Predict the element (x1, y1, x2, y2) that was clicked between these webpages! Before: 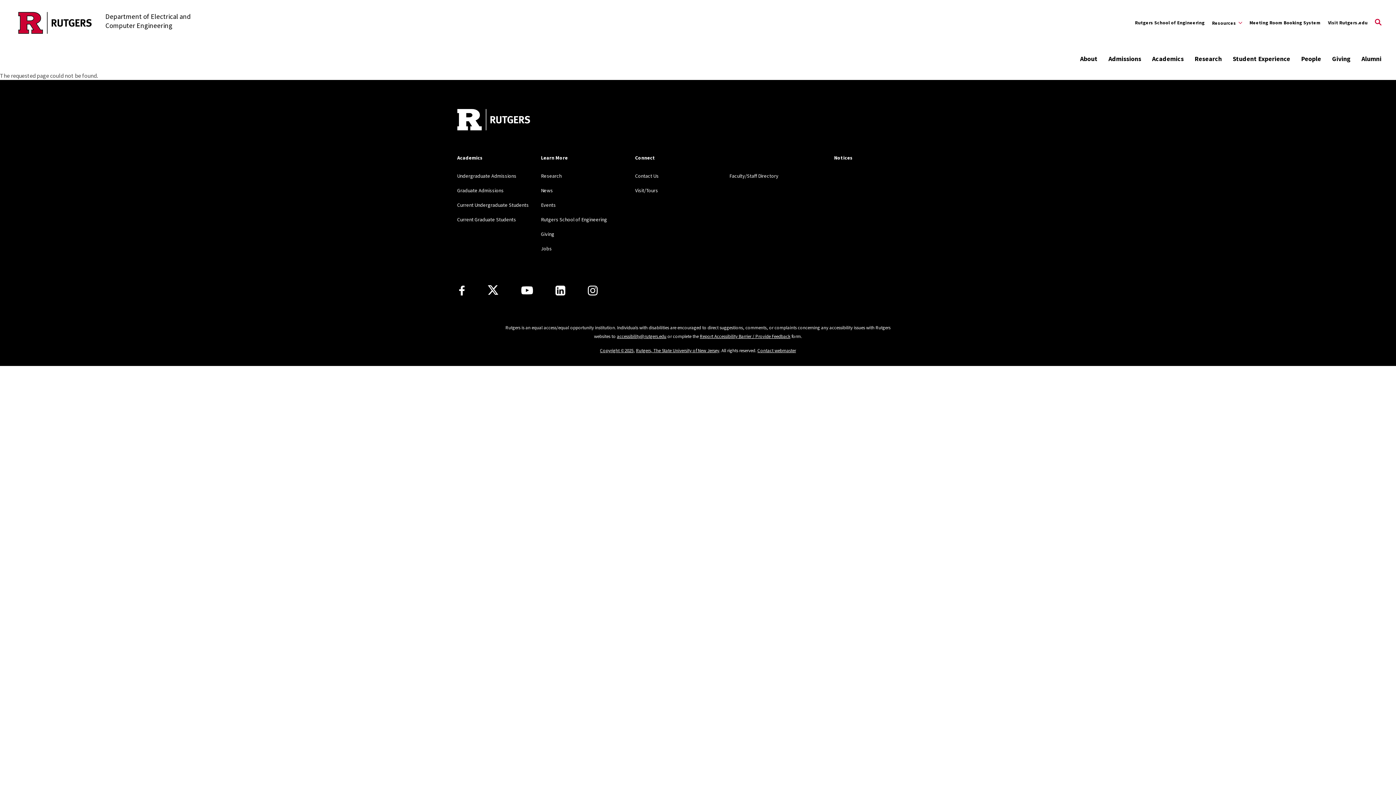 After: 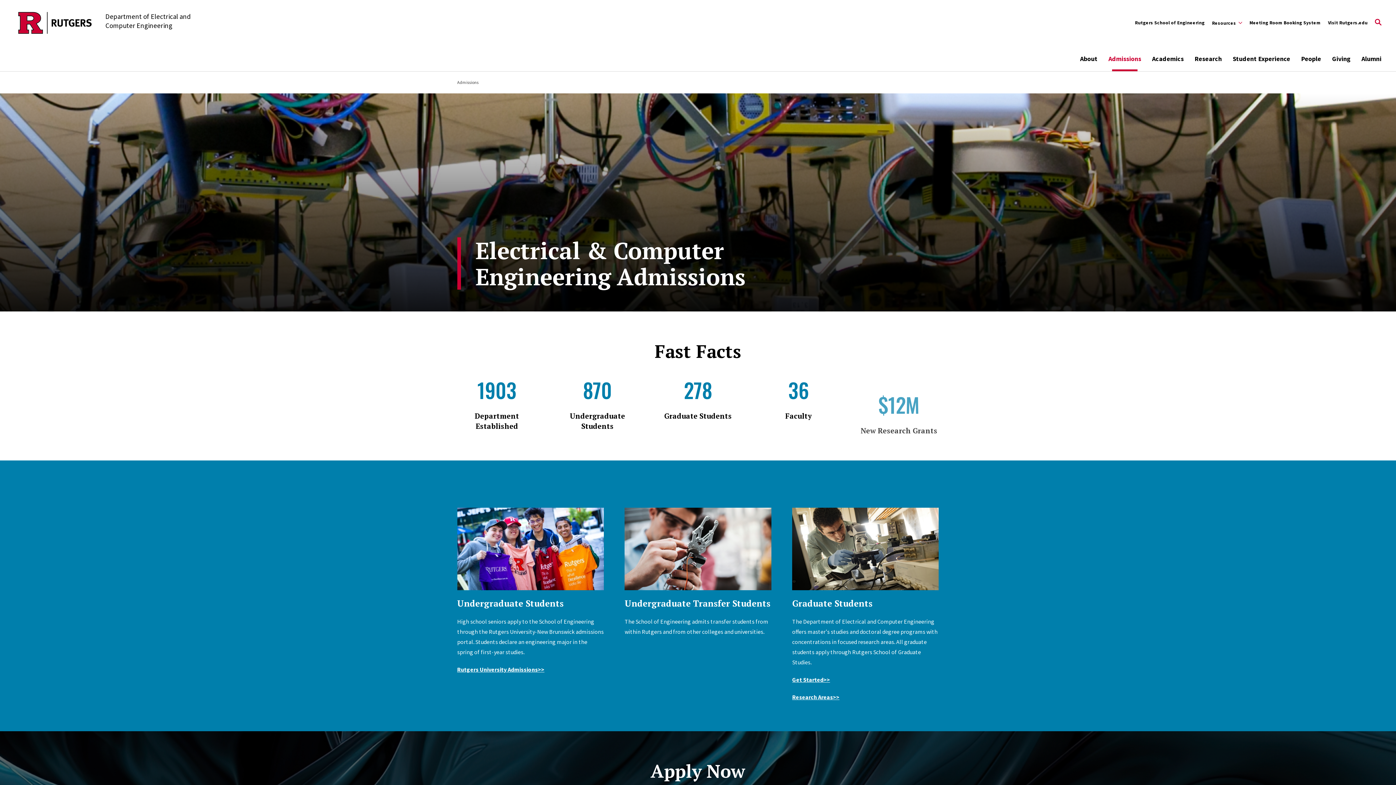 Action: bbox: (1108, 51, 1141, 66) label: Admissions